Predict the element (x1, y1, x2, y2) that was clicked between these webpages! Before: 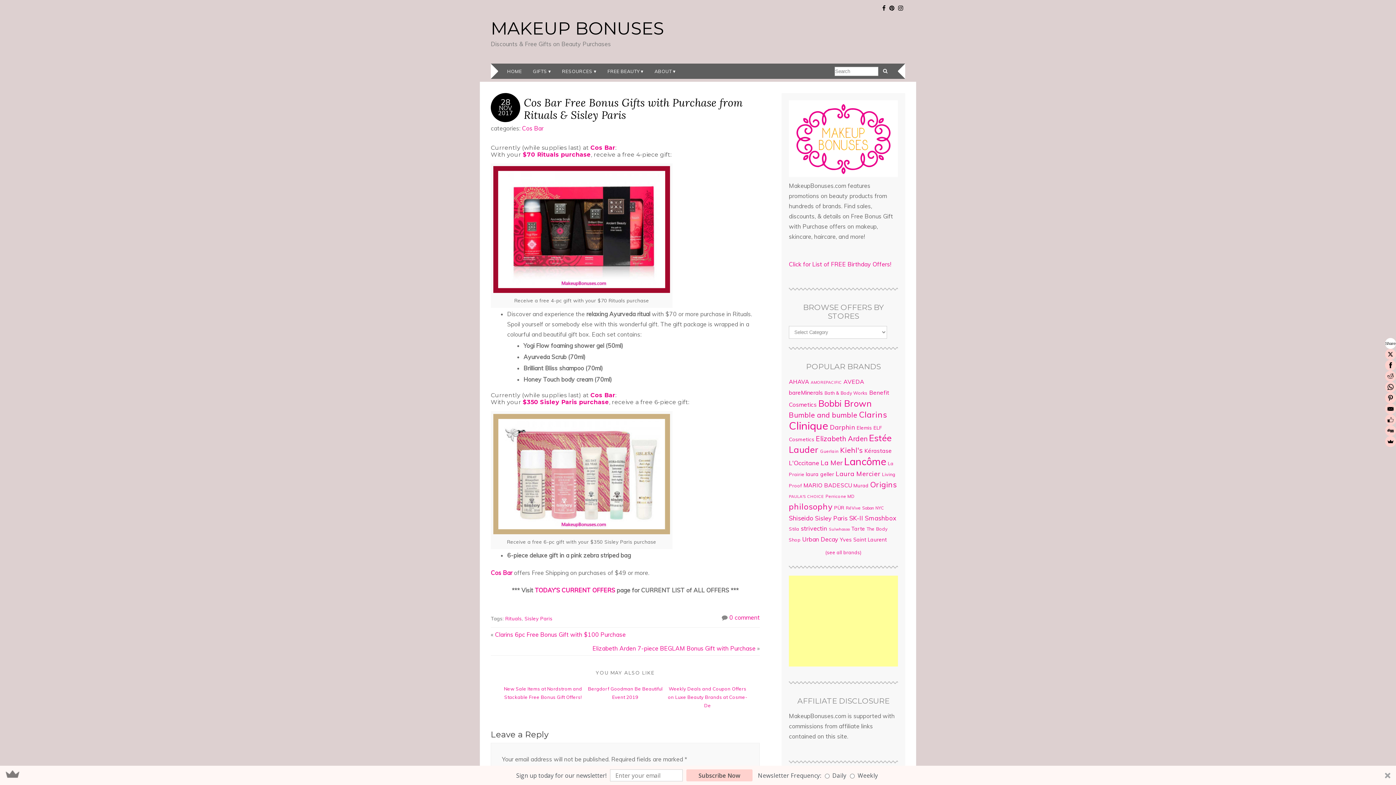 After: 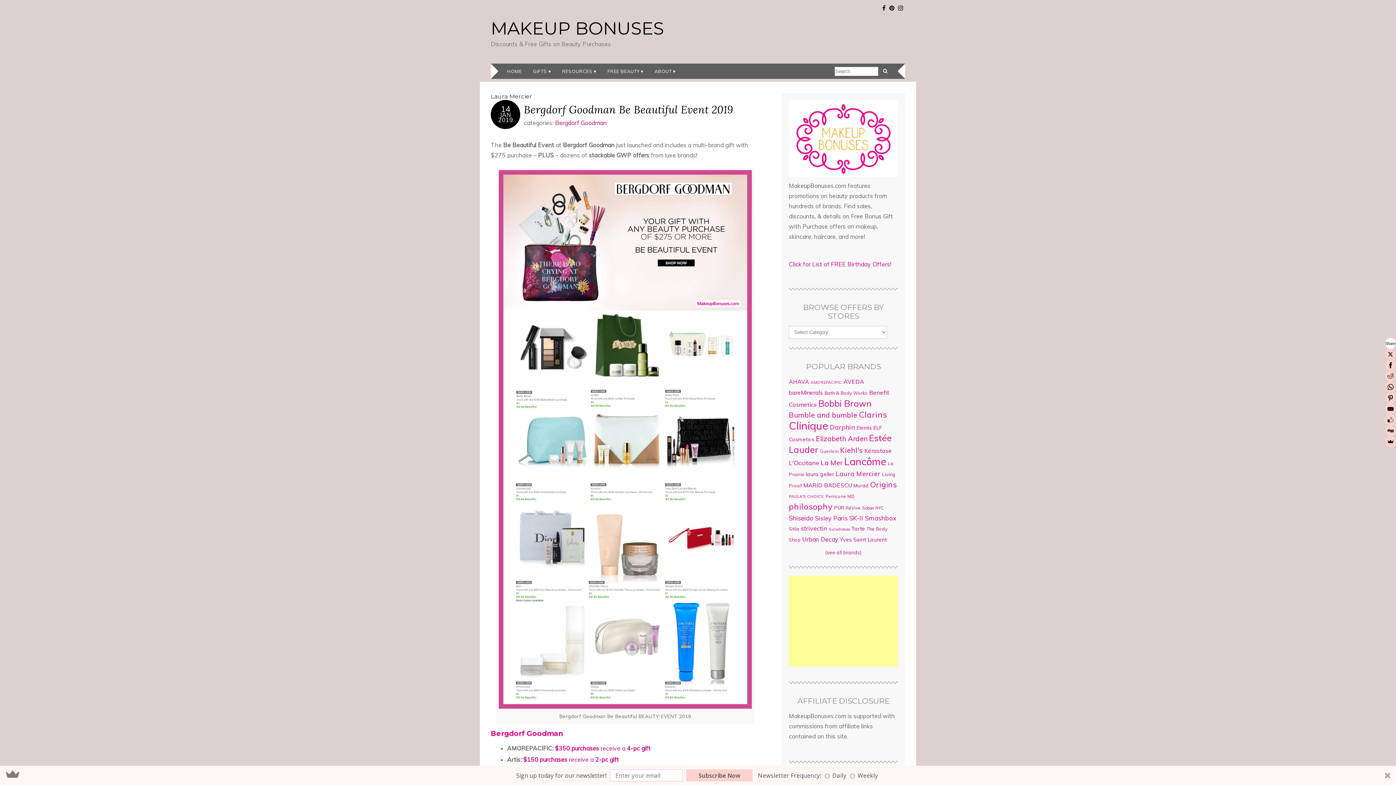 Action: bbox: (835, 469, 880, 477) label: Laura Mercier (193 items)